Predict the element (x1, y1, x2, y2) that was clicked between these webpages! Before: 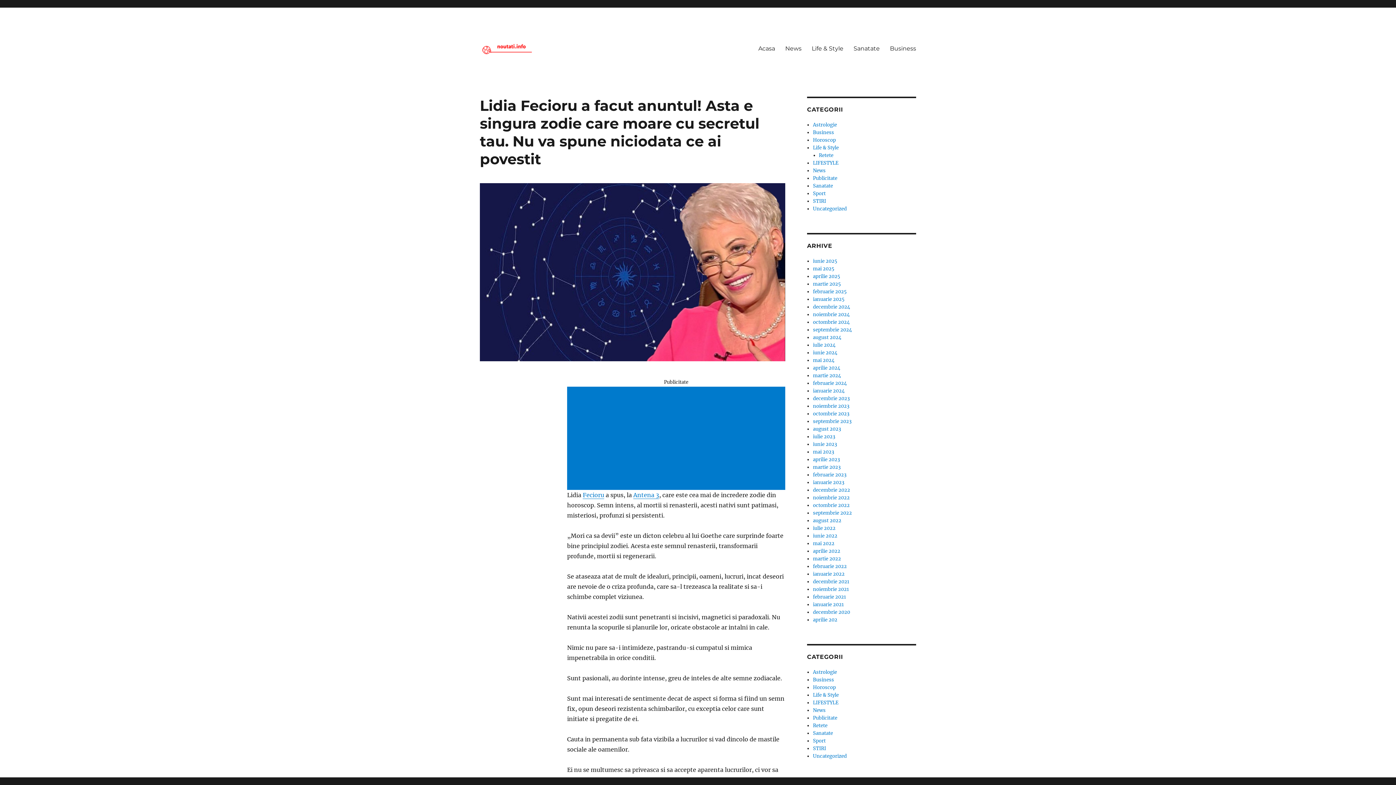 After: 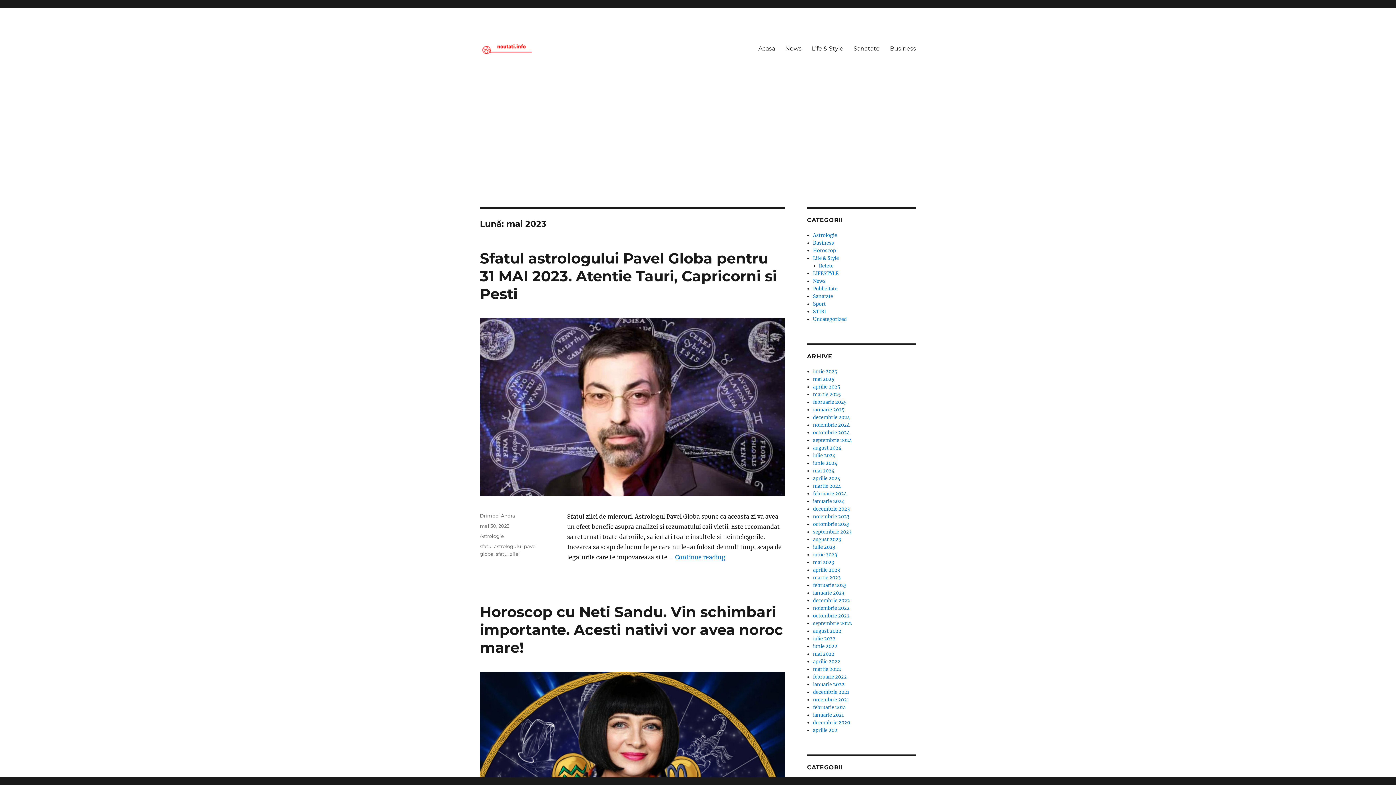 Action: bbox: (813, 449, 834, 455) label: mai 2023